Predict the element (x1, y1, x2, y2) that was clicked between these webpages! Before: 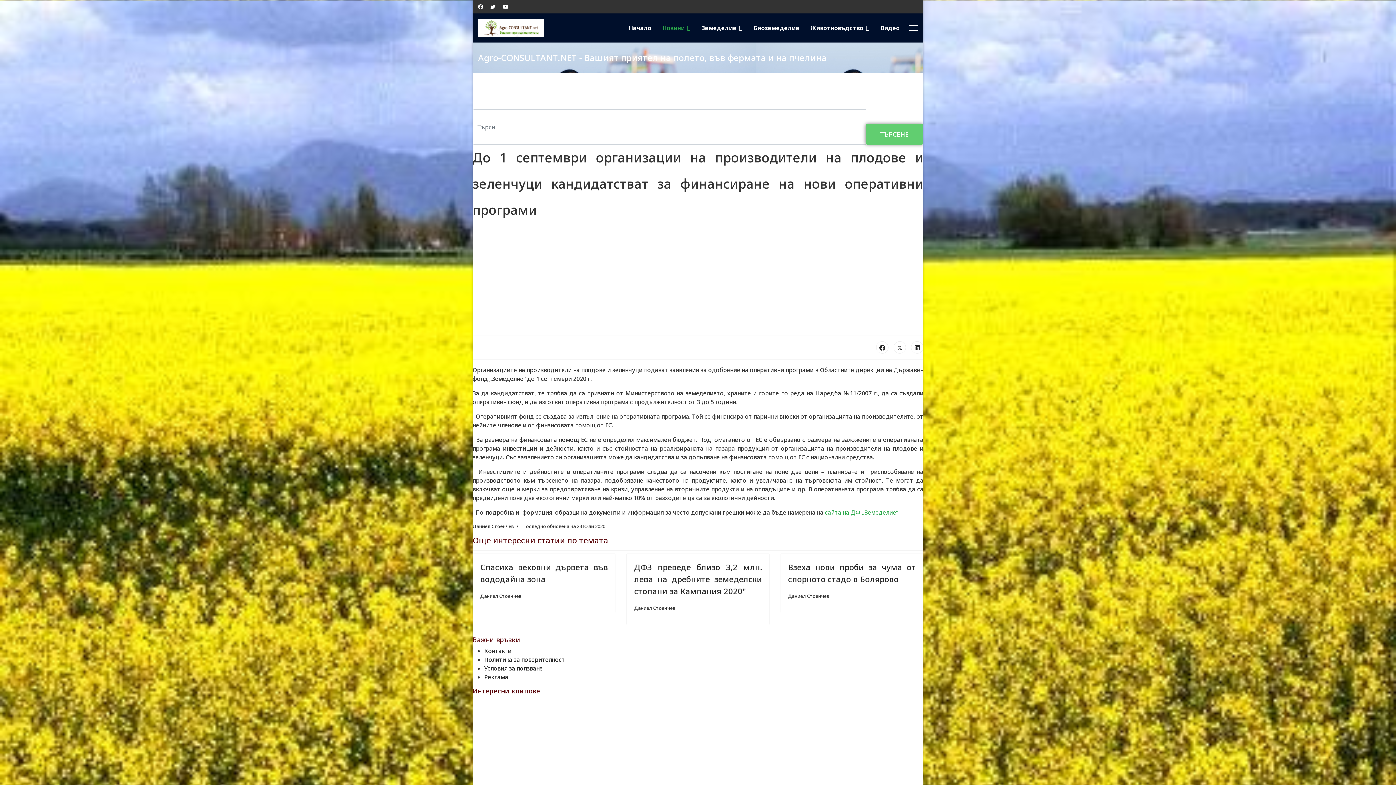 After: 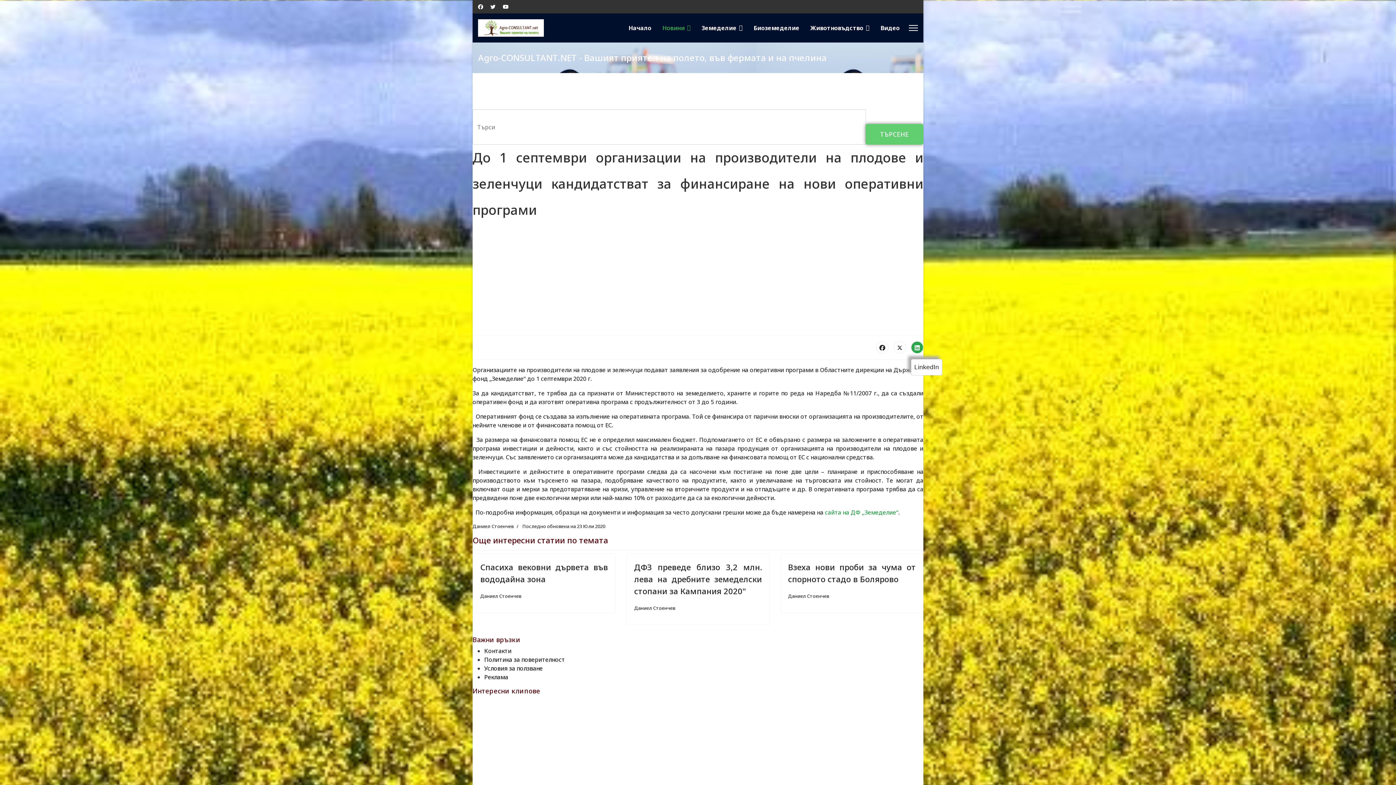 Action: bbox: (911, 341, 923, 353)